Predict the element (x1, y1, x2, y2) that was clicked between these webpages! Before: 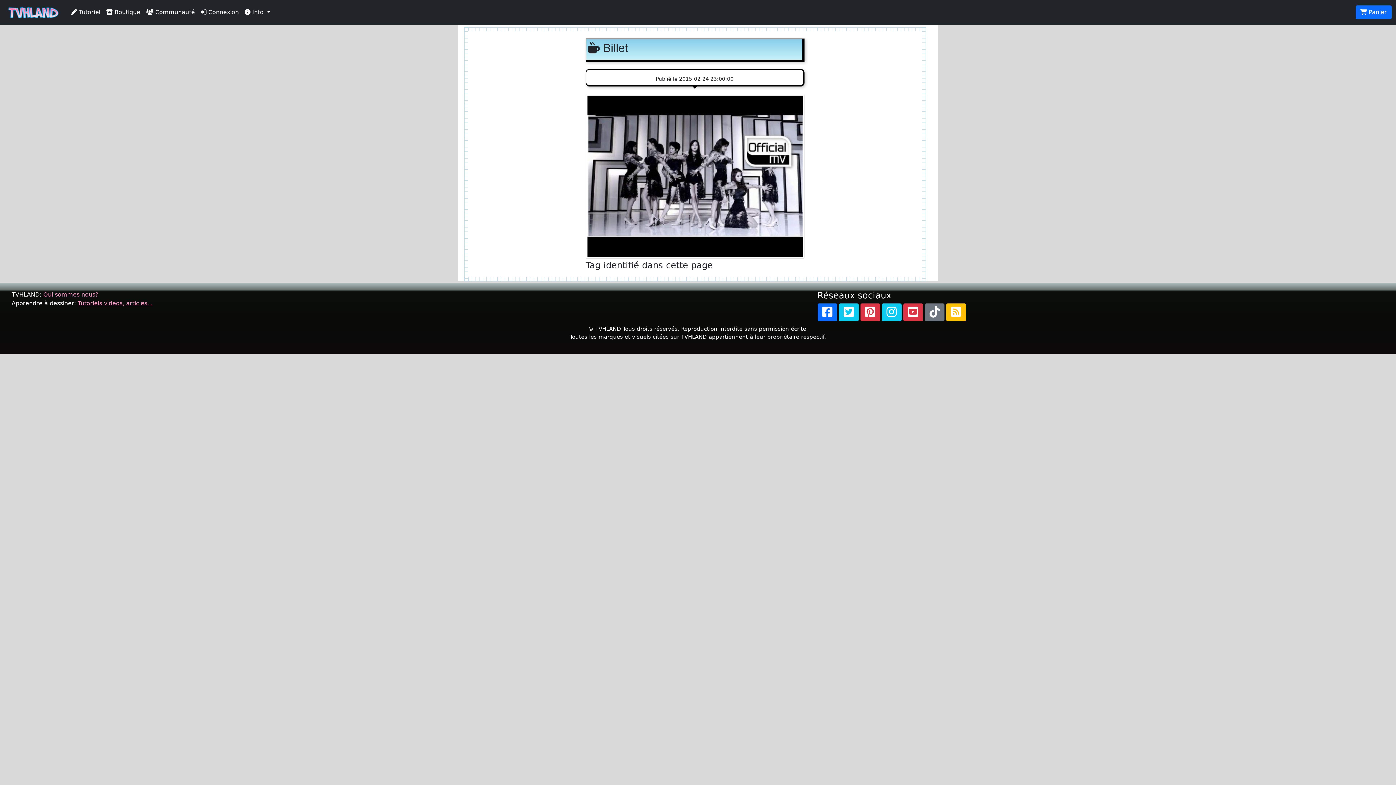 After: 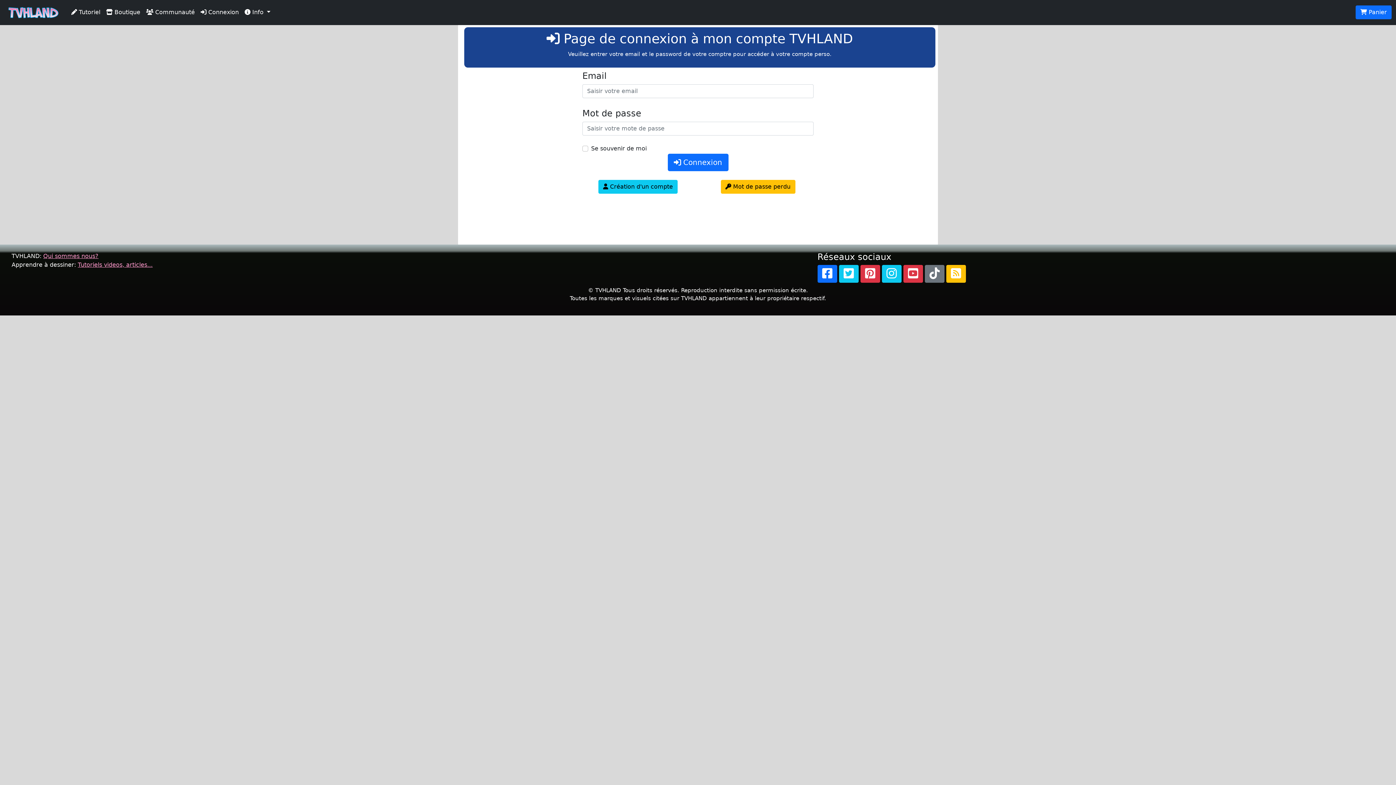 Action: bbox: (197, 5, 241, 19) label:  Connexion